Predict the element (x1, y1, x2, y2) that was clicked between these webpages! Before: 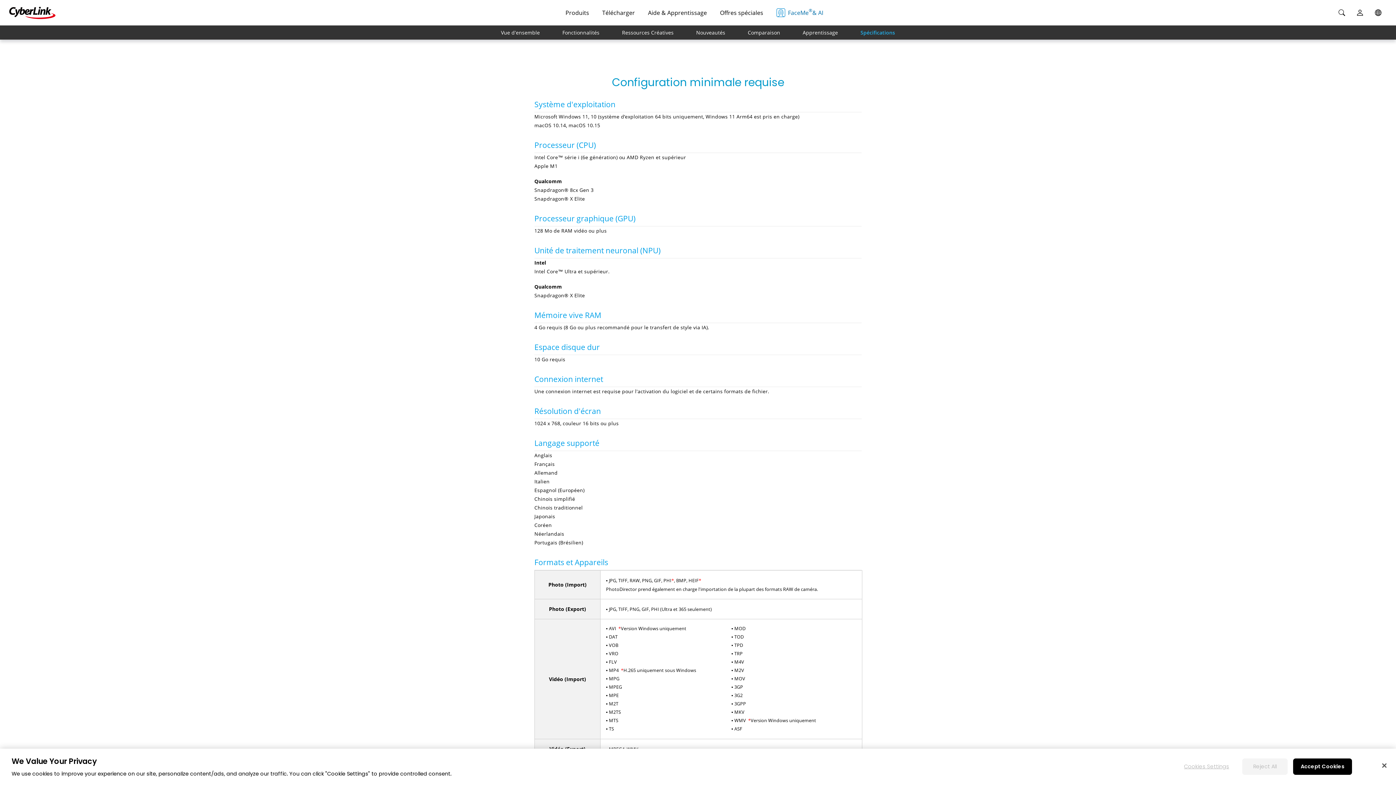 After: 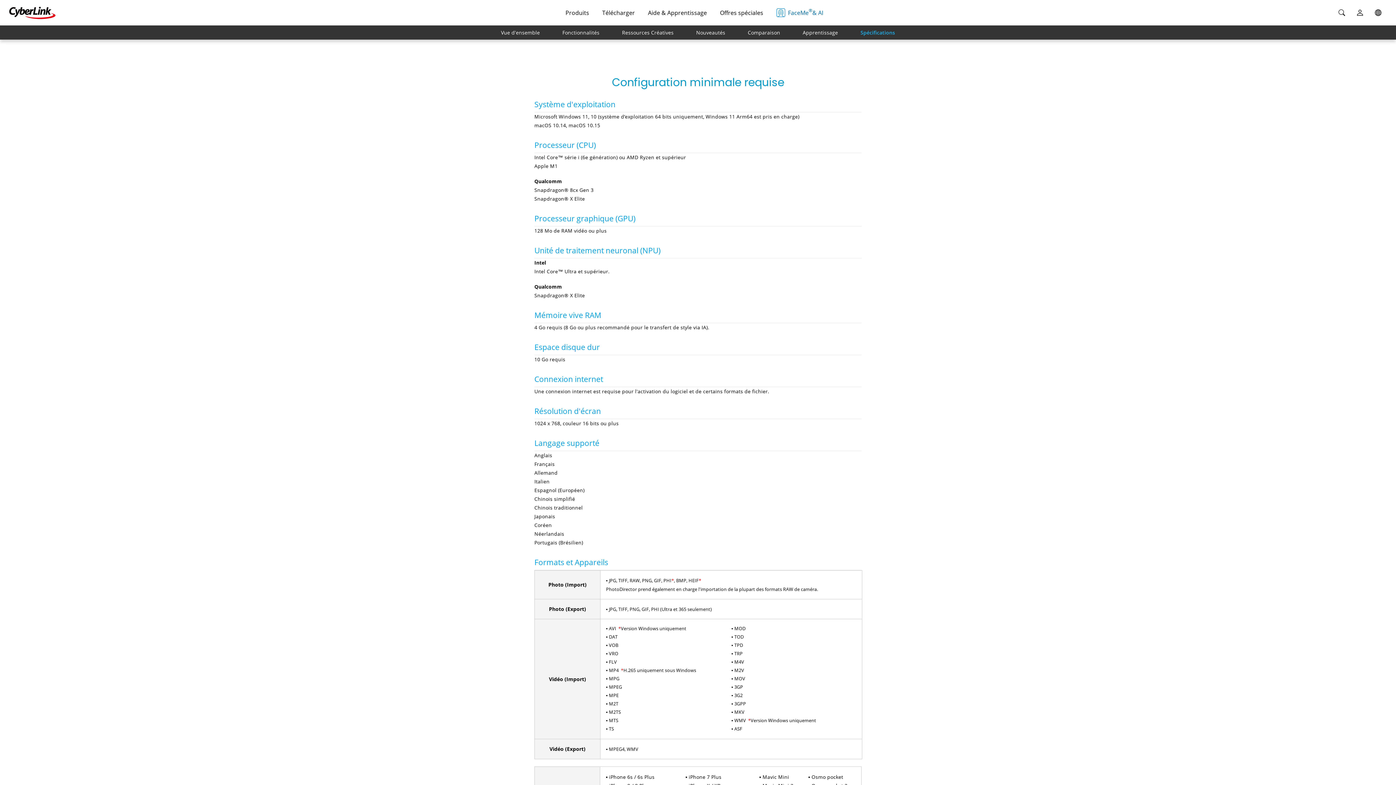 Action: label: Accept Cookies bbox: (1293, 771, 1352, 787)